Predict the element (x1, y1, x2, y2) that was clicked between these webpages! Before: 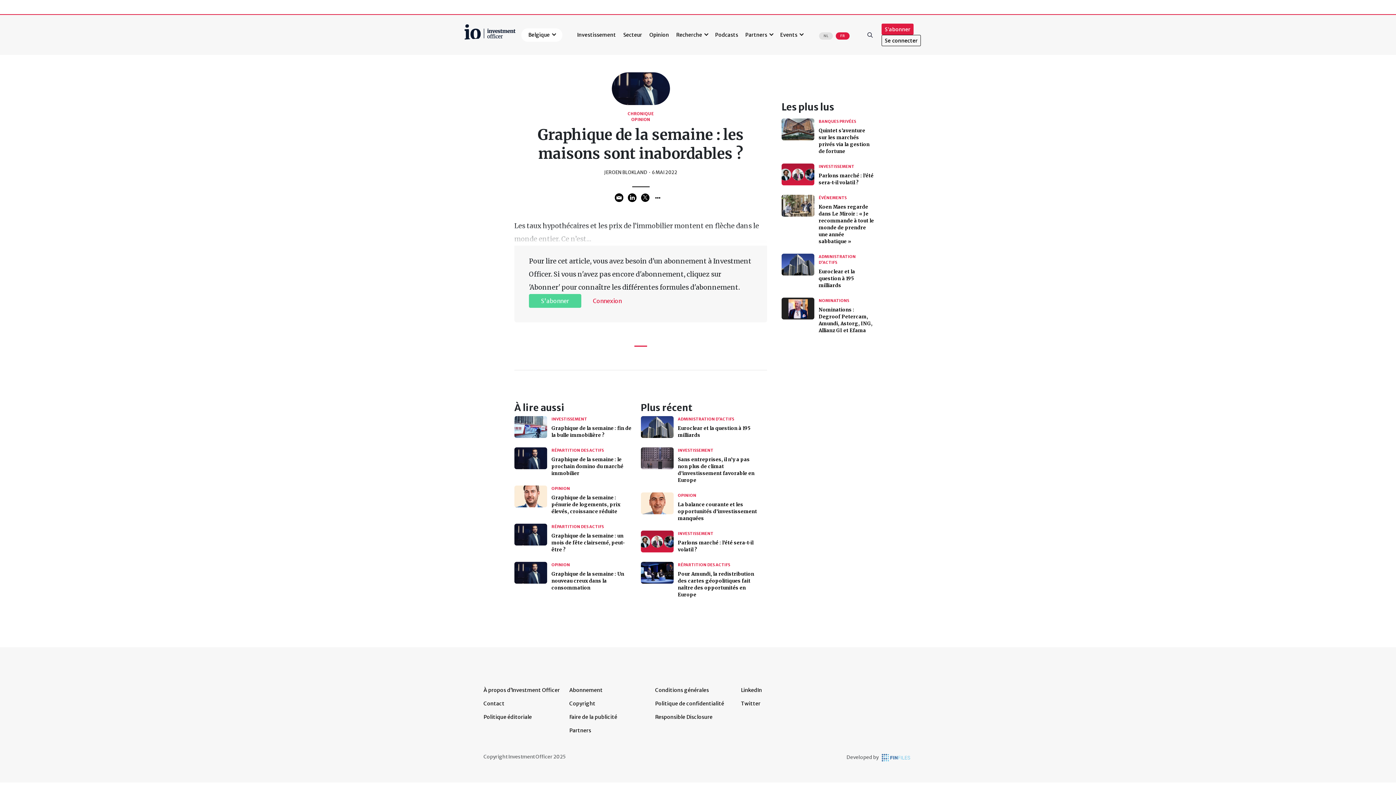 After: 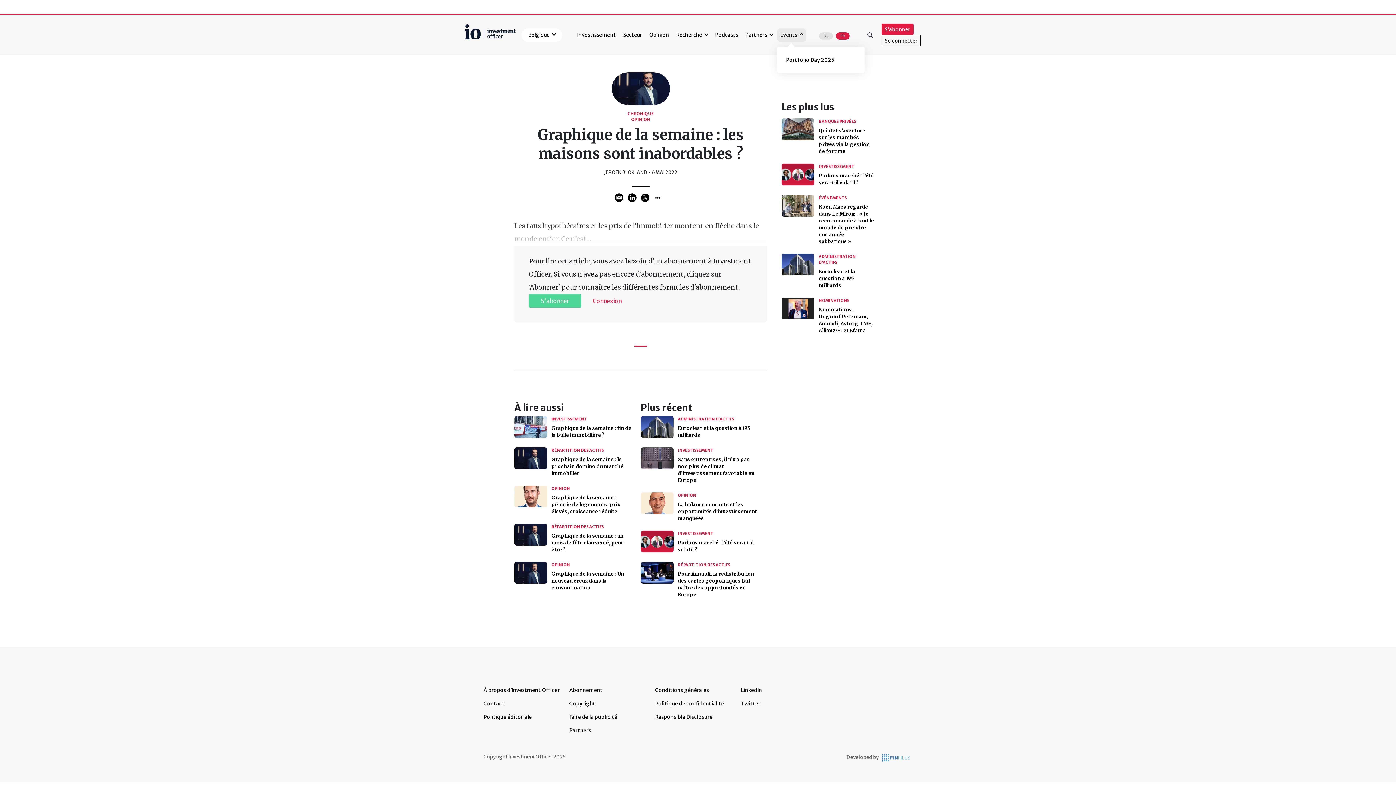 Action: bbox: (777, 28, 806, 41) label: Events